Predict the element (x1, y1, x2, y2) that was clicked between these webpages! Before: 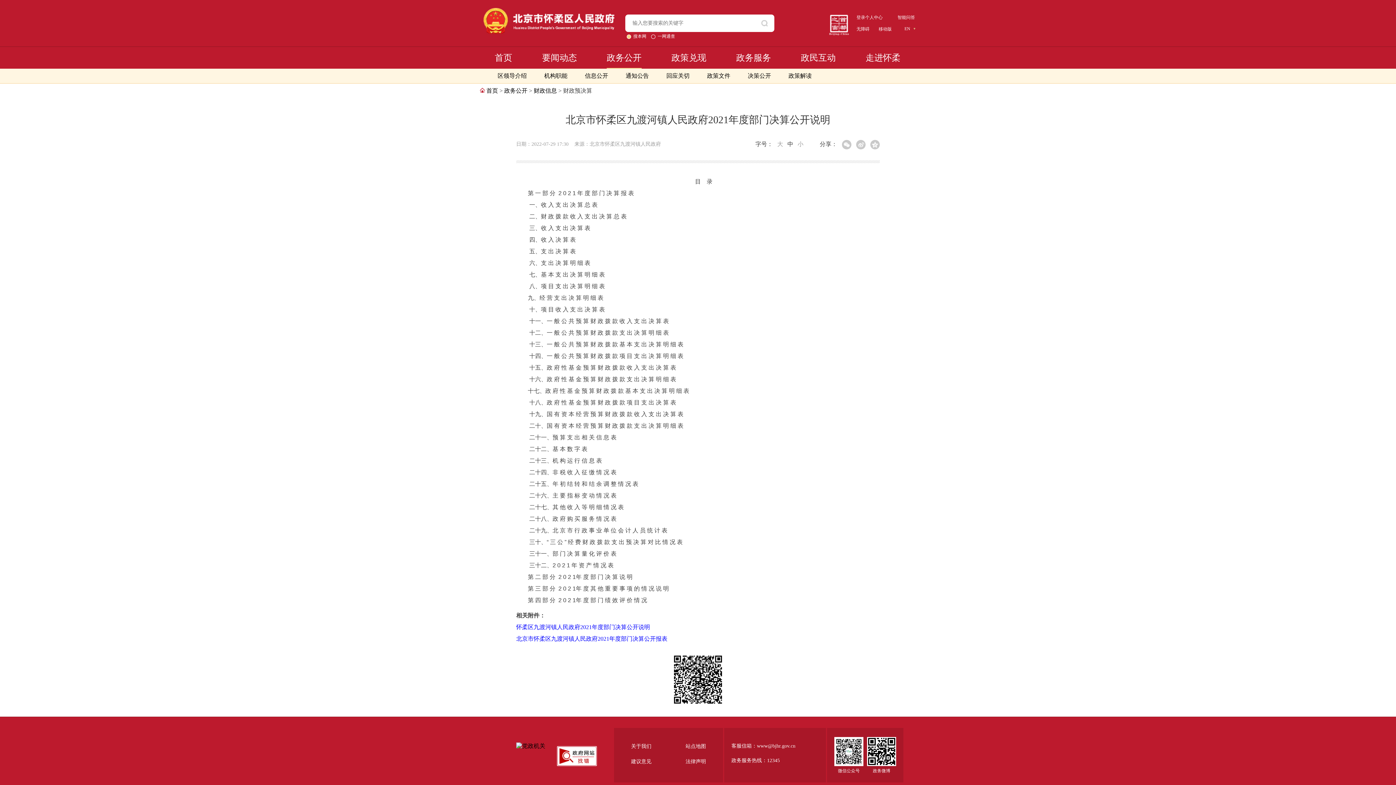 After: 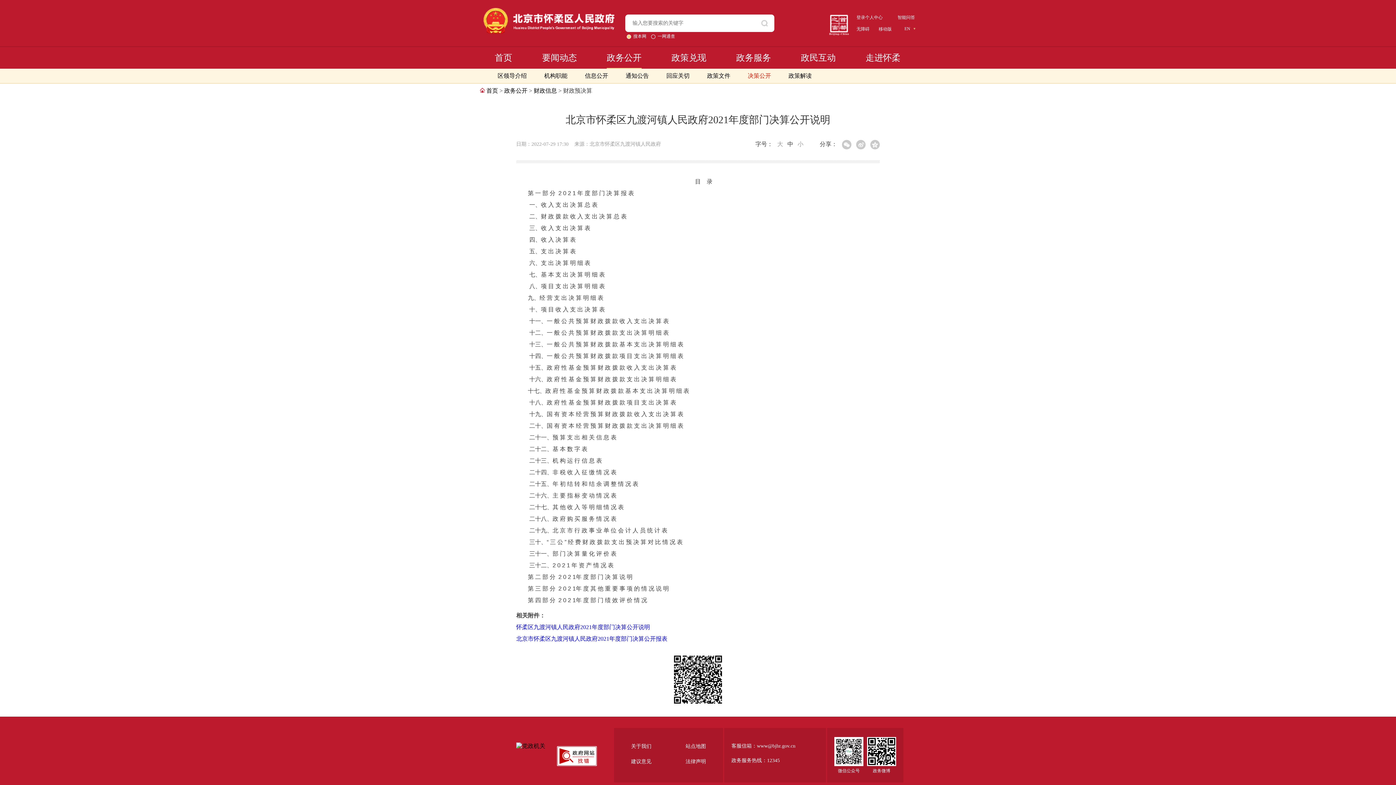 Action: label: 决策公开 bbox: (748, 72, 771, 79)